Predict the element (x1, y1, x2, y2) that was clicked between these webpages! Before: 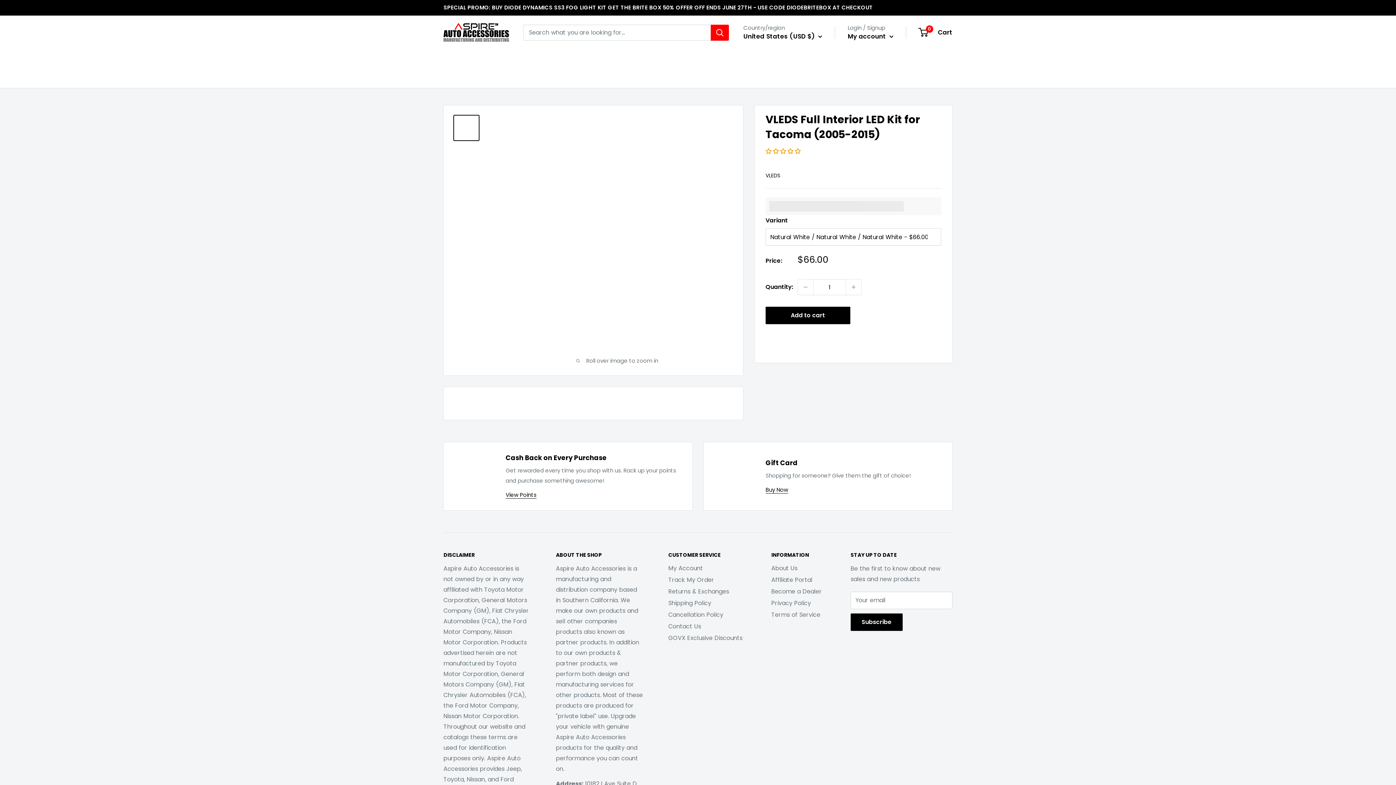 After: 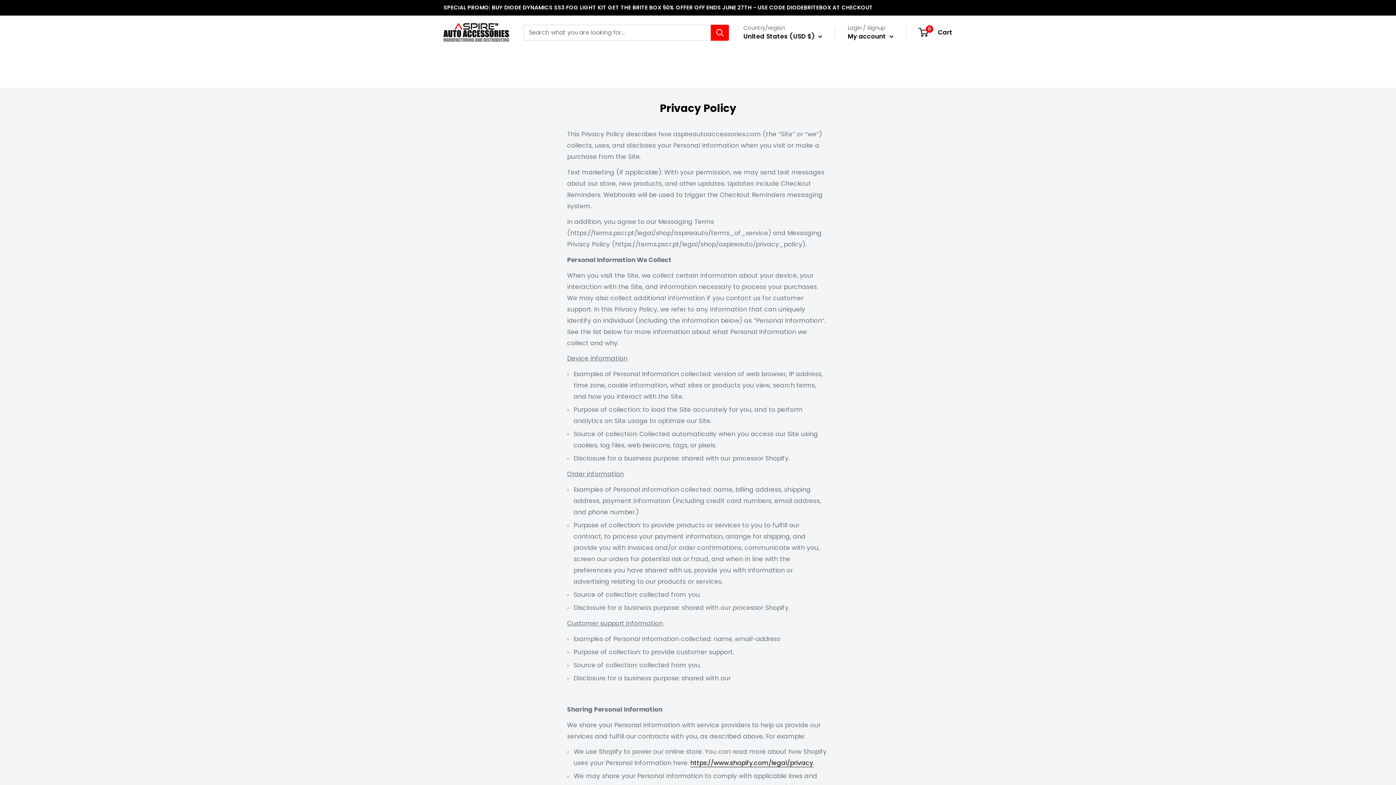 Action: label: Privacy Policy bbox: (771, 597, 825, 609)